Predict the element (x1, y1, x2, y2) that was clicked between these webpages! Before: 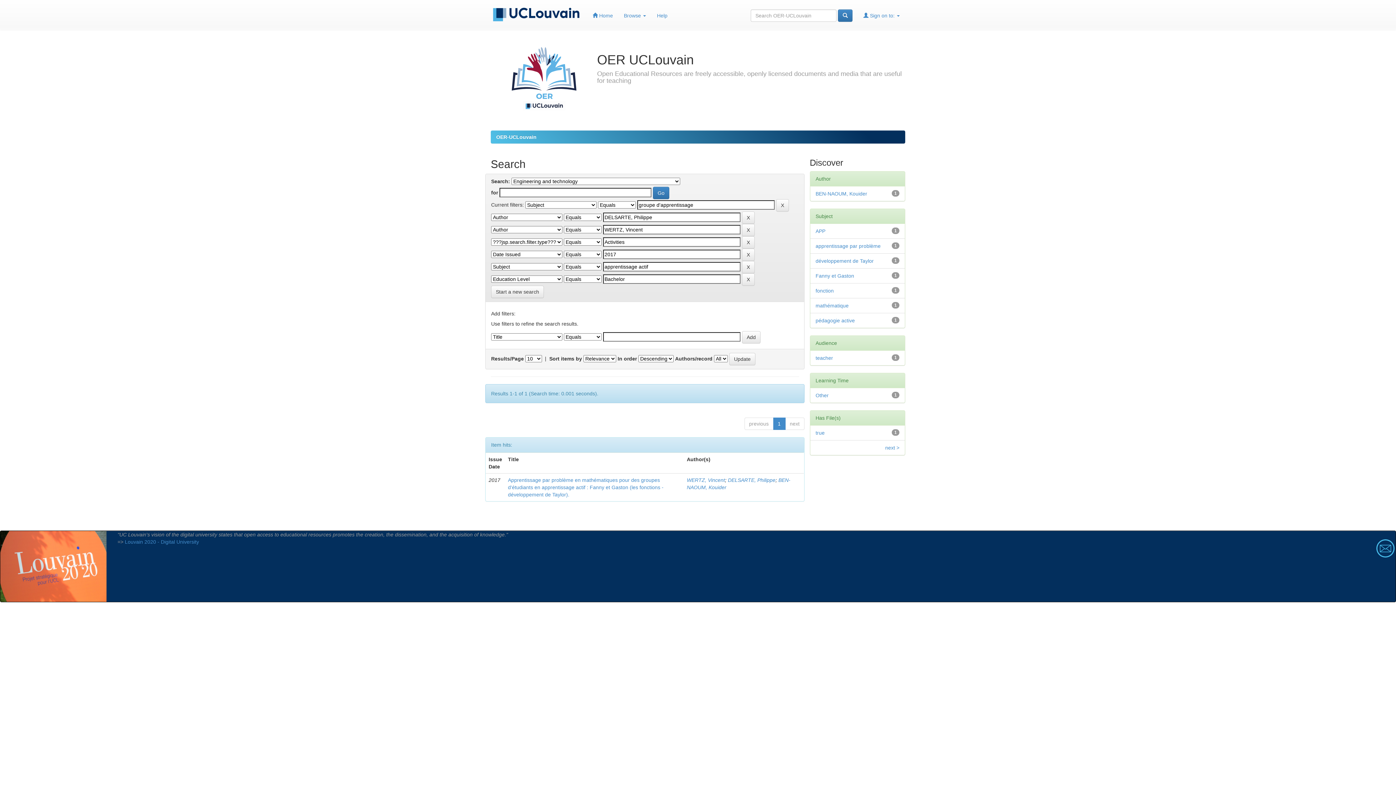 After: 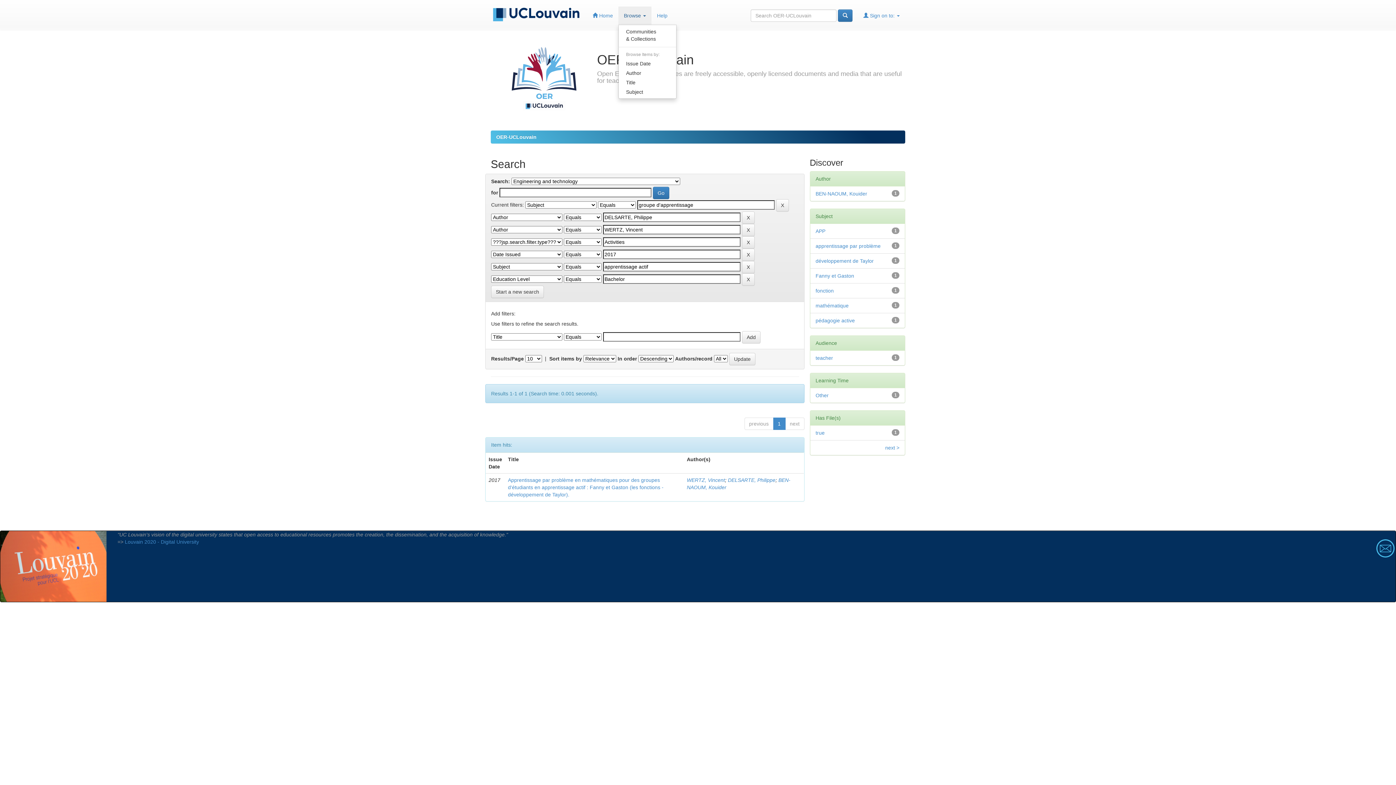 Action: label: Browse  bbox: (618, 6, 651, 24)